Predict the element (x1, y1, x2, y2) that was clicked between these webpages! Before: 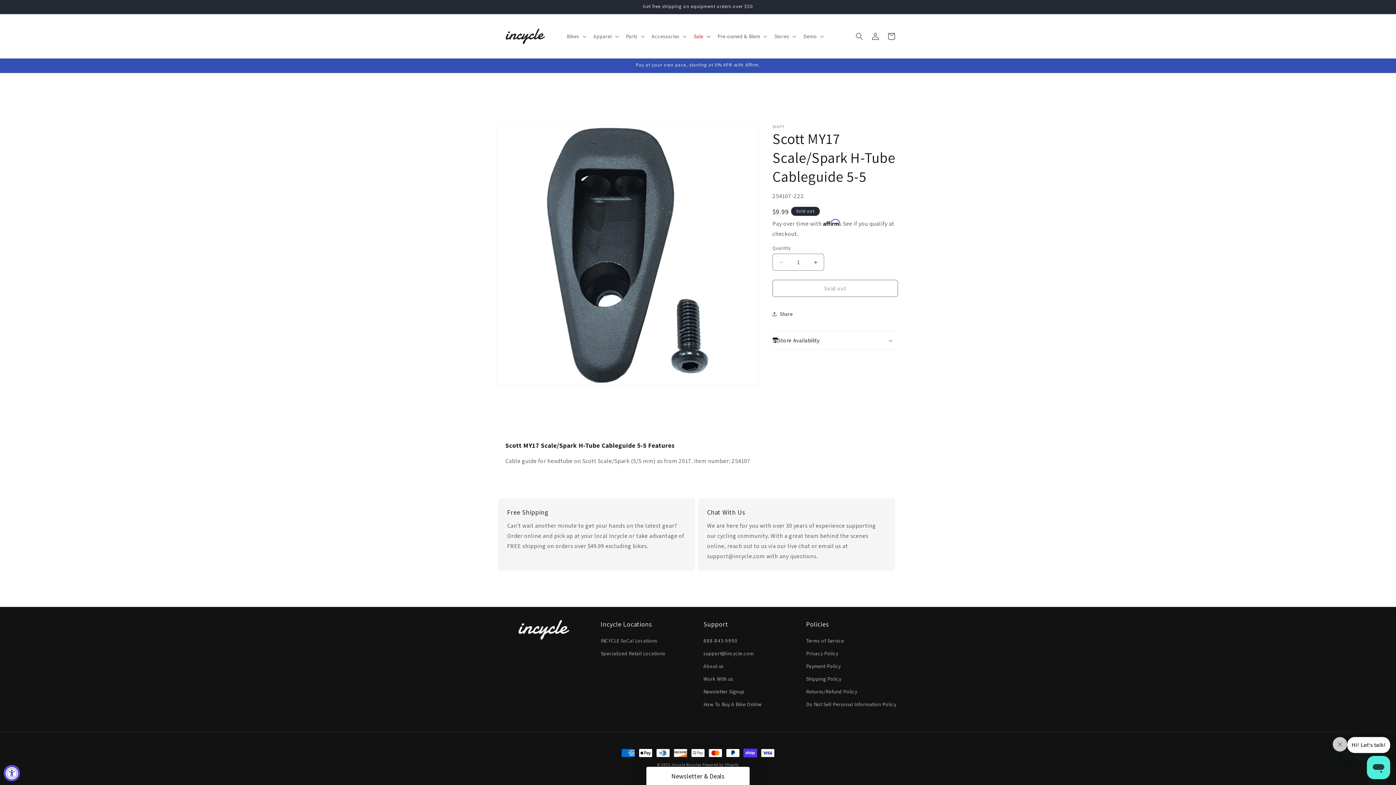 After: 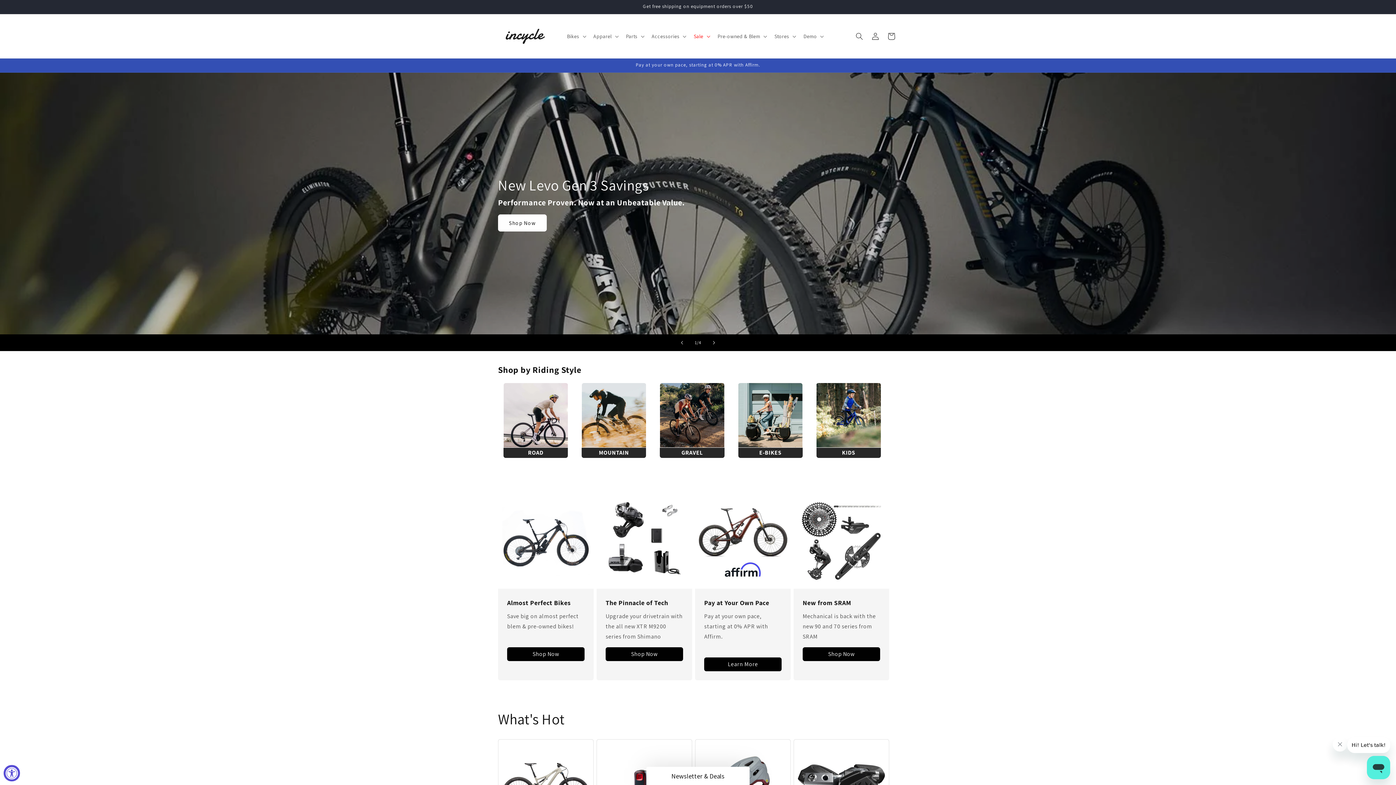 Action: bbox: (495, 21, 555, 50)